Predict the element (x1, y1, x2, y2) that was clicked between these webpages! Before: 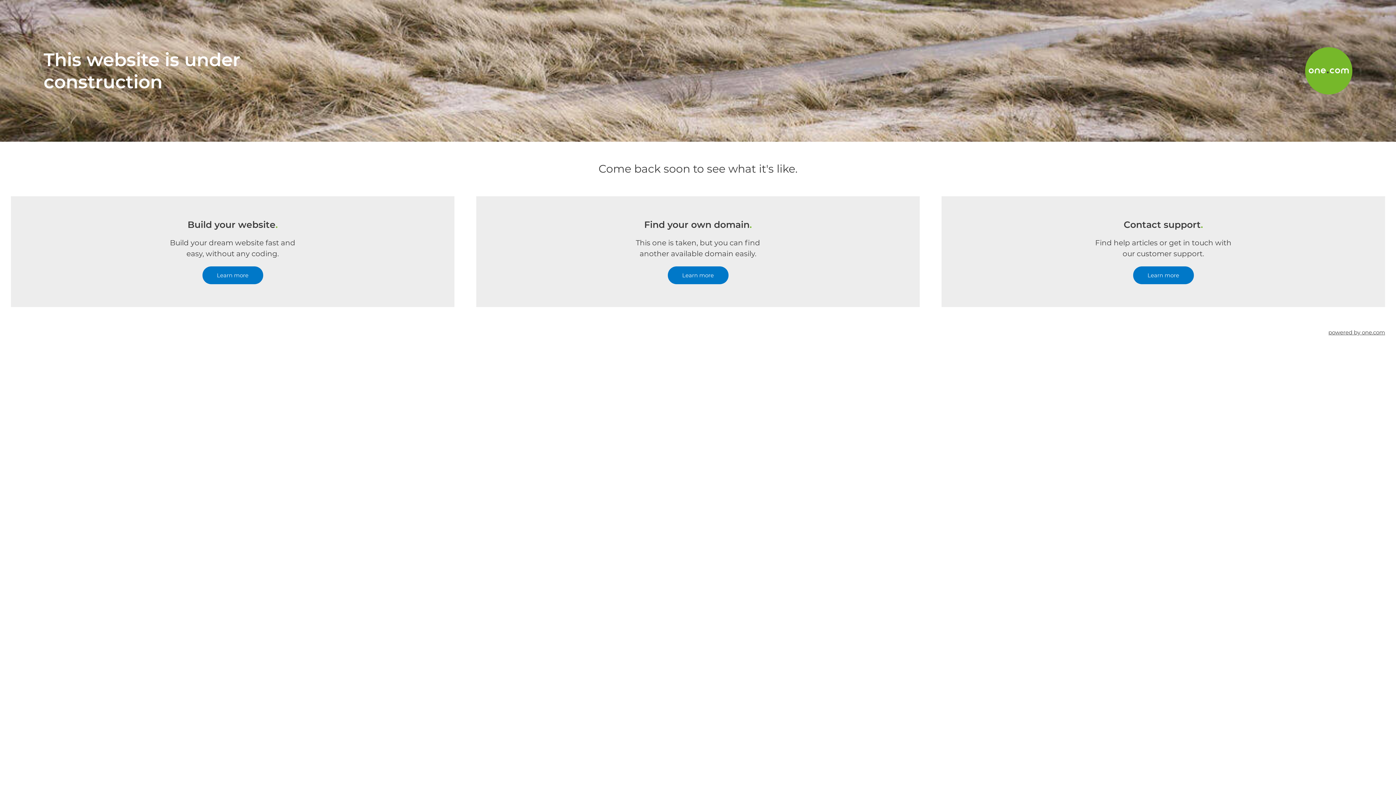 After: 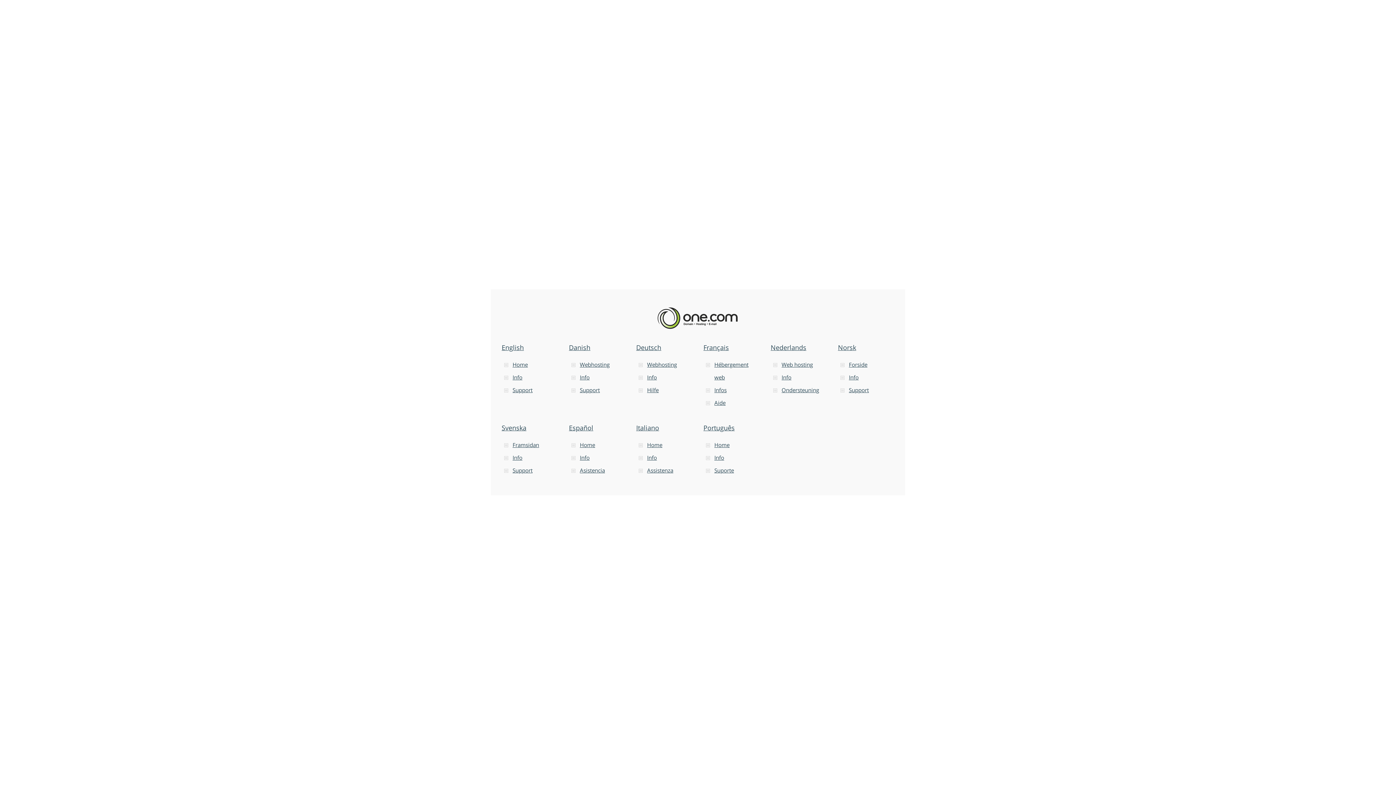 Action: bbox: (1328, 307, 1385, 357) label: powered by one.com